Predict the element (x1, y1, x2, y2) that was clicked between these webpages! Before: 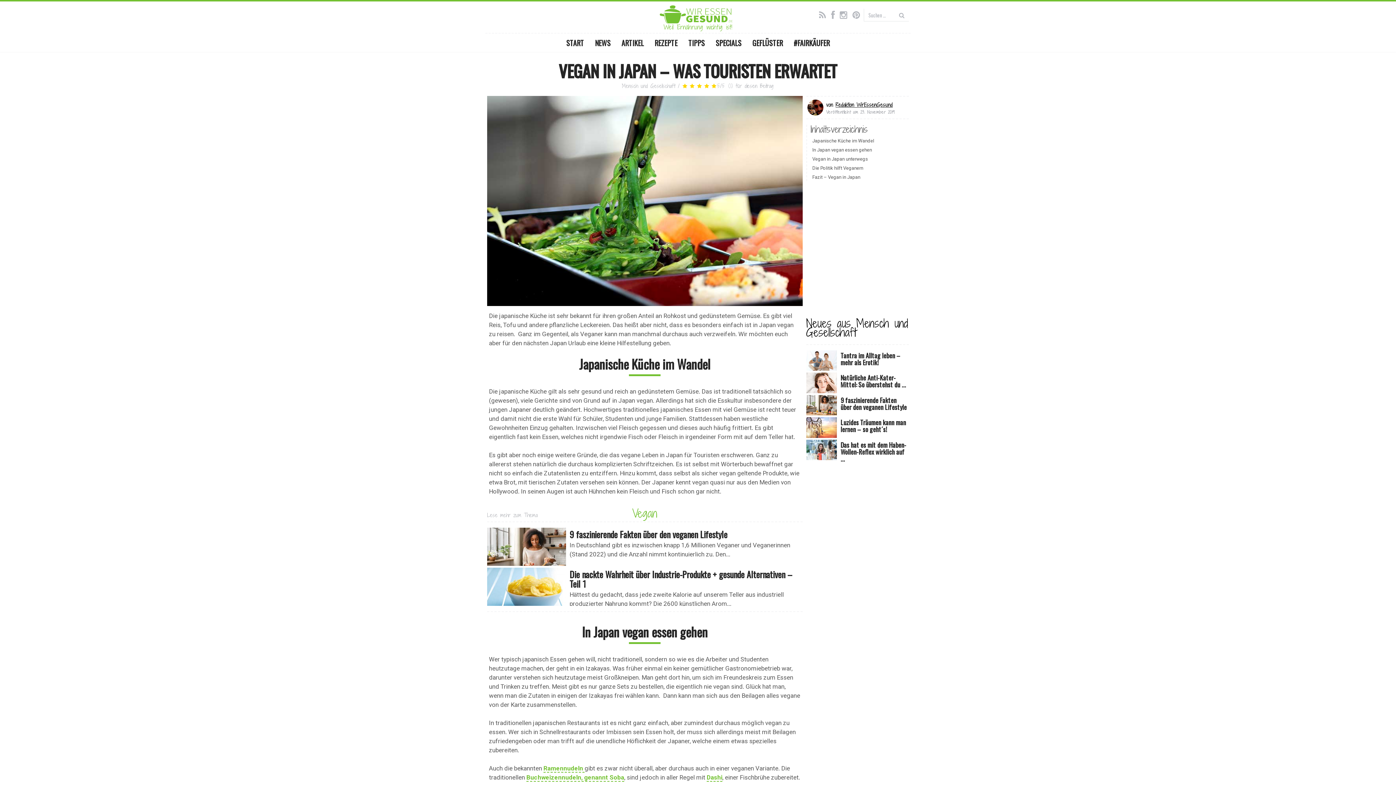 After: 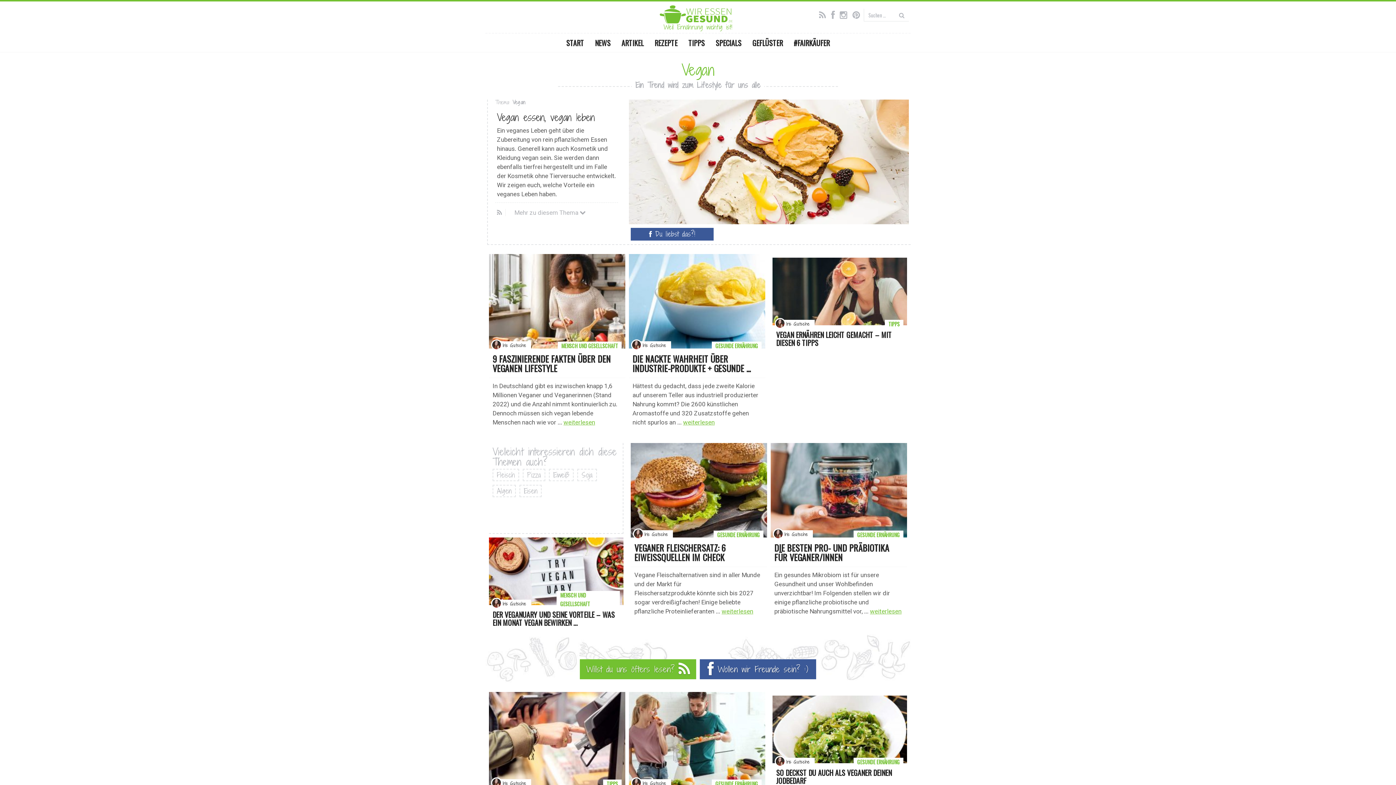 Action: bbox: (632, 505, 657, 521) label: Vegan